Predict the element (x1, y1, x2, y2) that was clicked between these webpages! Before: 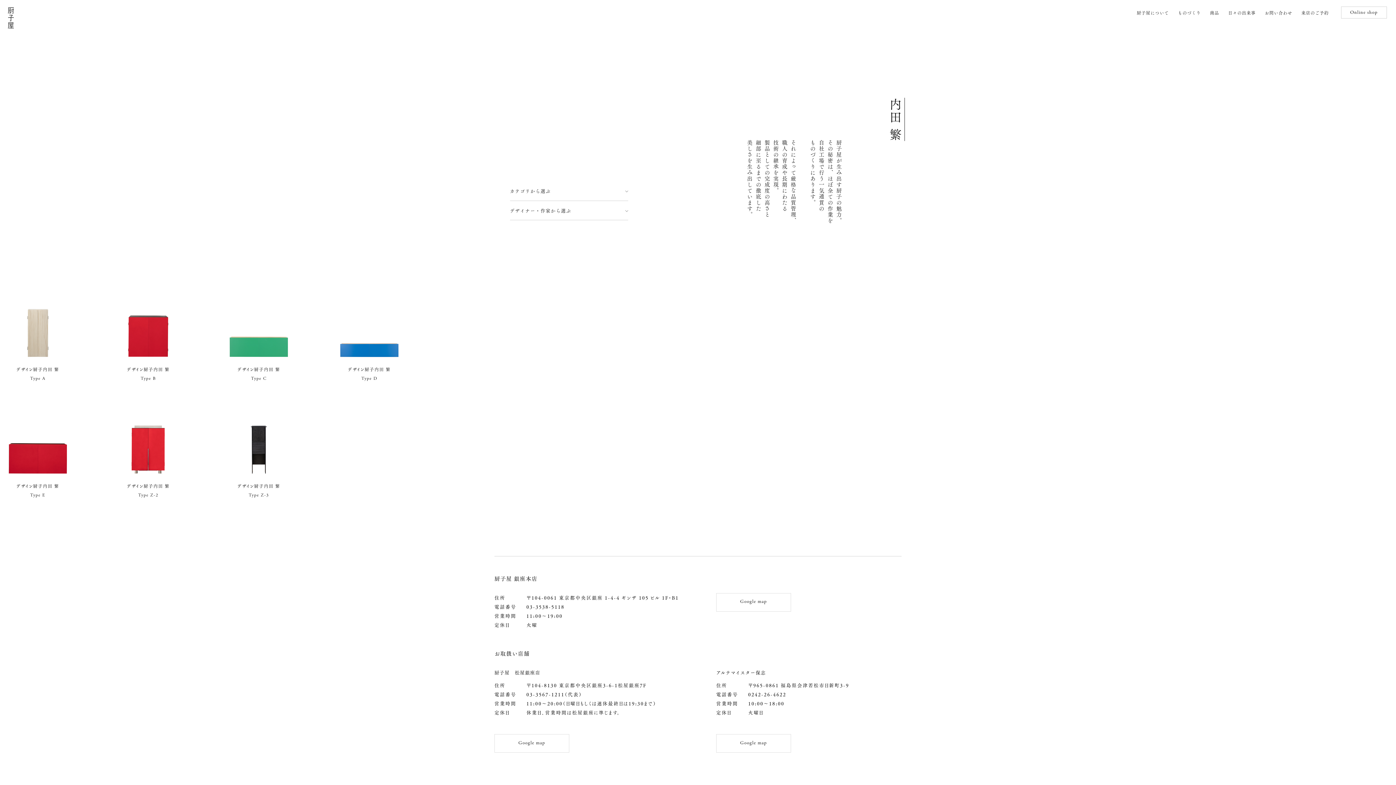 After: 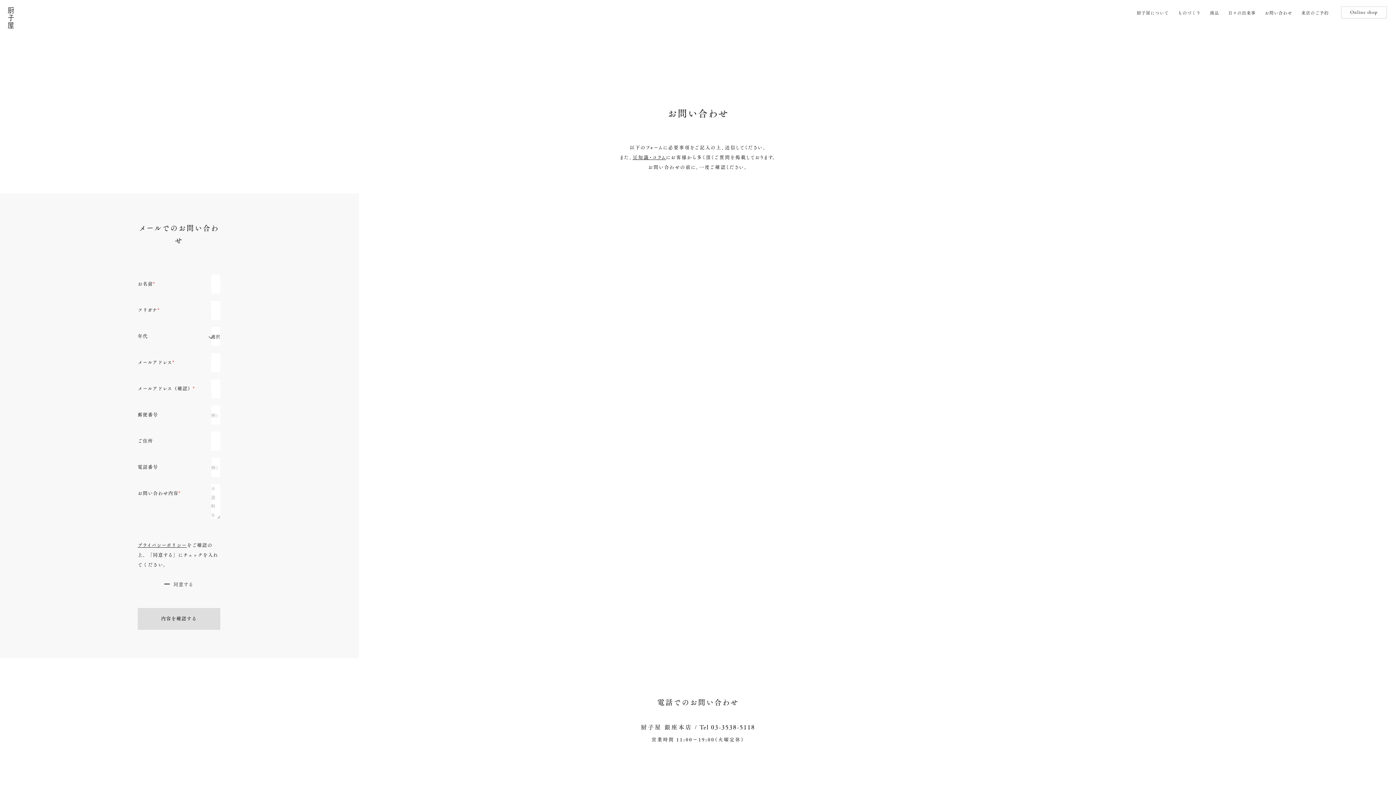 Action: label: お問い合わせ bbox: (1263, 6, 1293, 19)